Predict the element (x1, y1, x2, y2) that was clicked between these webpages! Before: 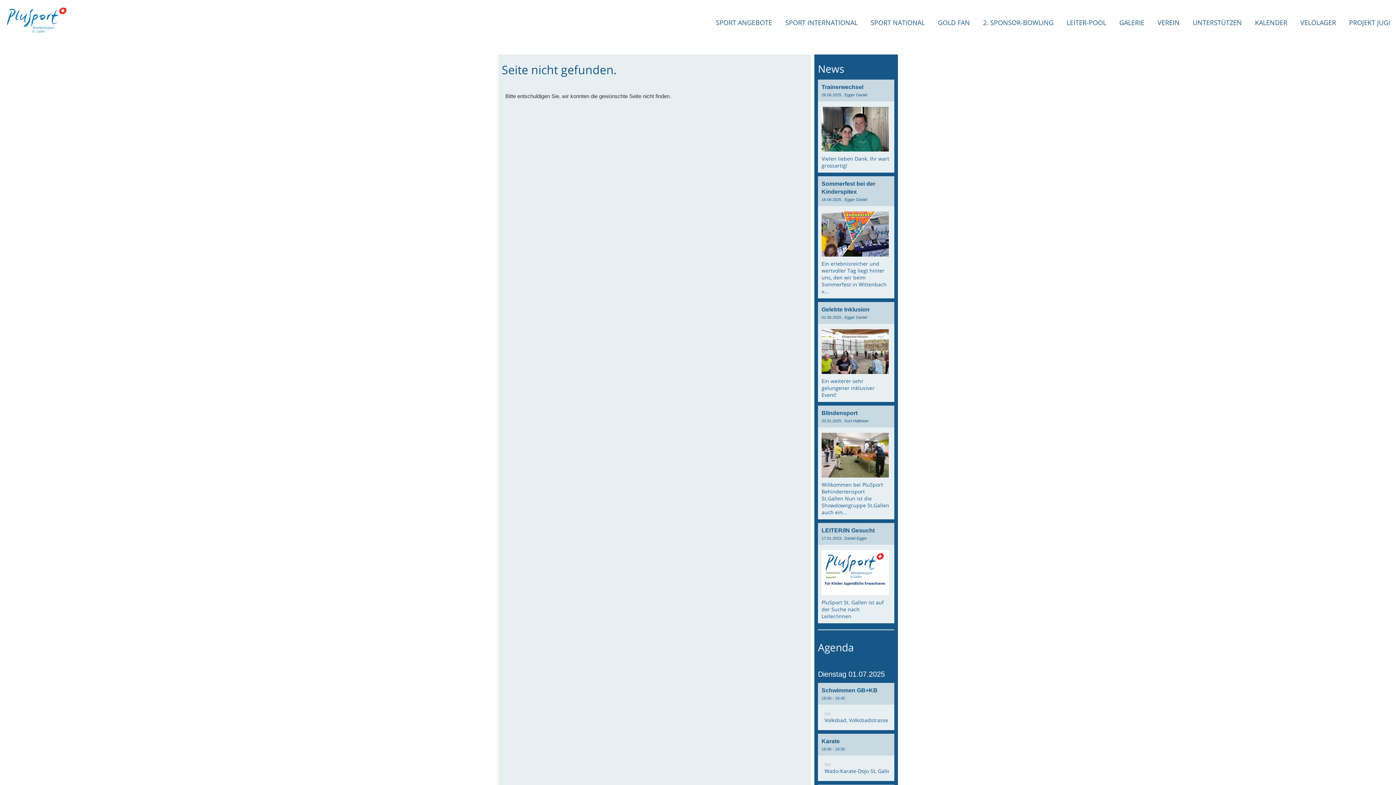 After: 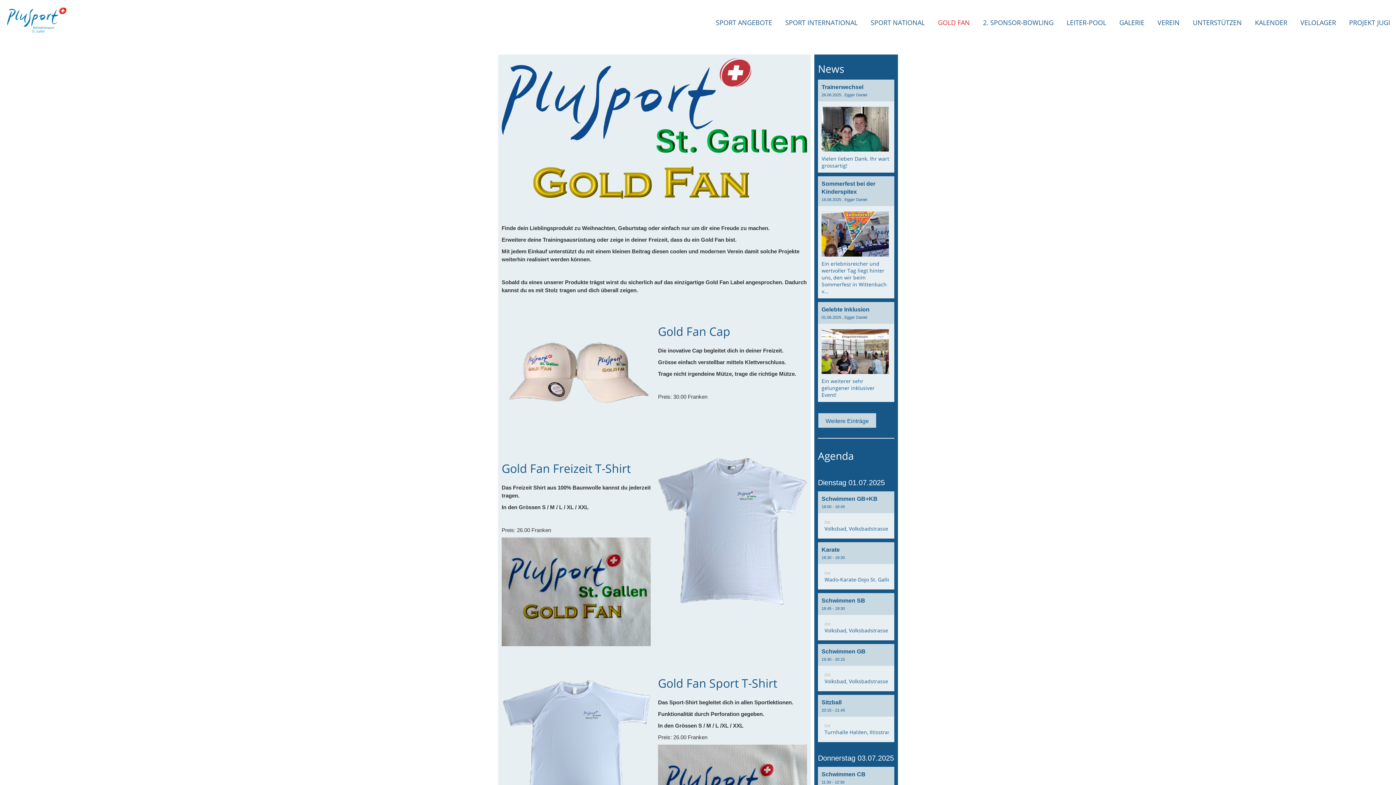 Action: bbox: (932, 16, 976, 29) label: GOLD FAN